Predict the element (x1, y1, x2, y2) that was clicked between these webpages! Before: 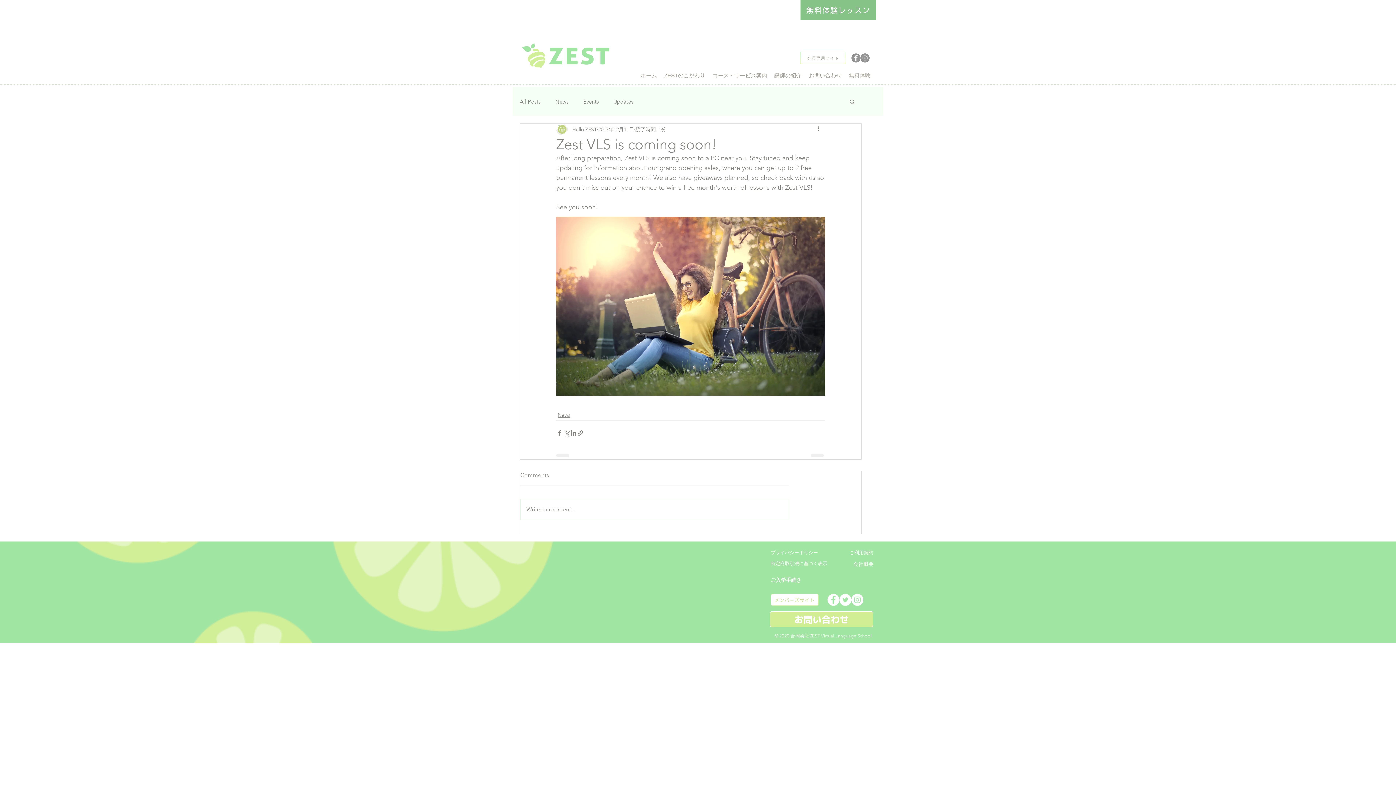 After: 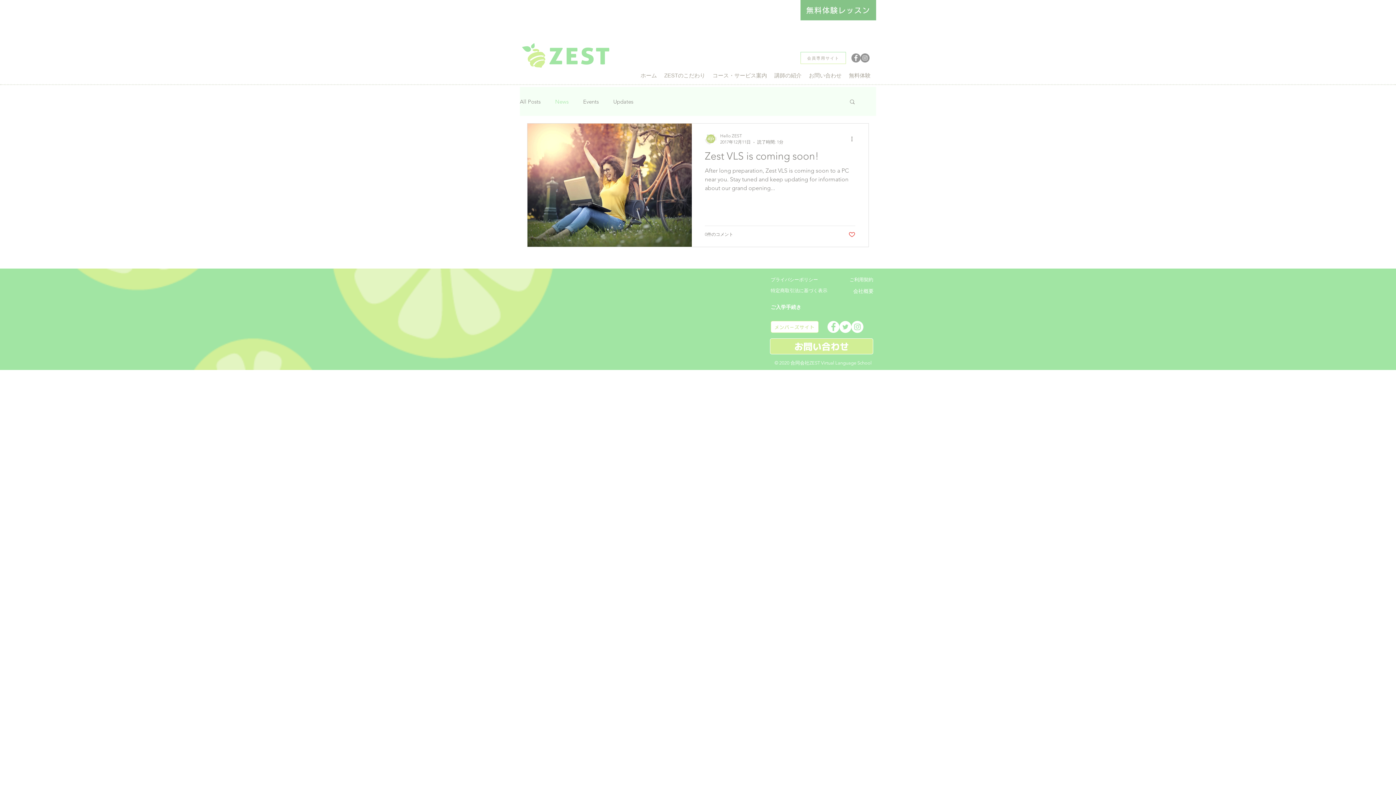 Action: label: News bbox: (557, 411, 570, 419)